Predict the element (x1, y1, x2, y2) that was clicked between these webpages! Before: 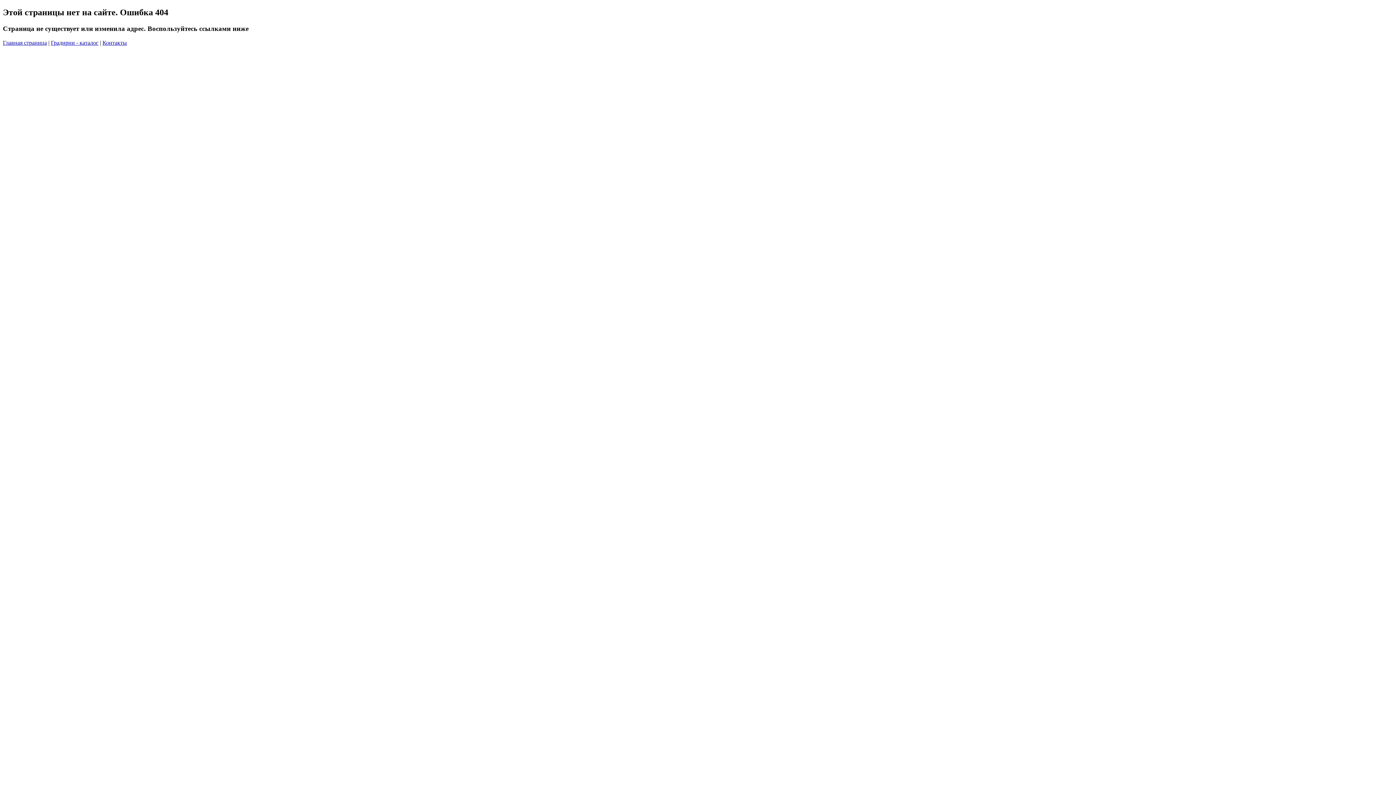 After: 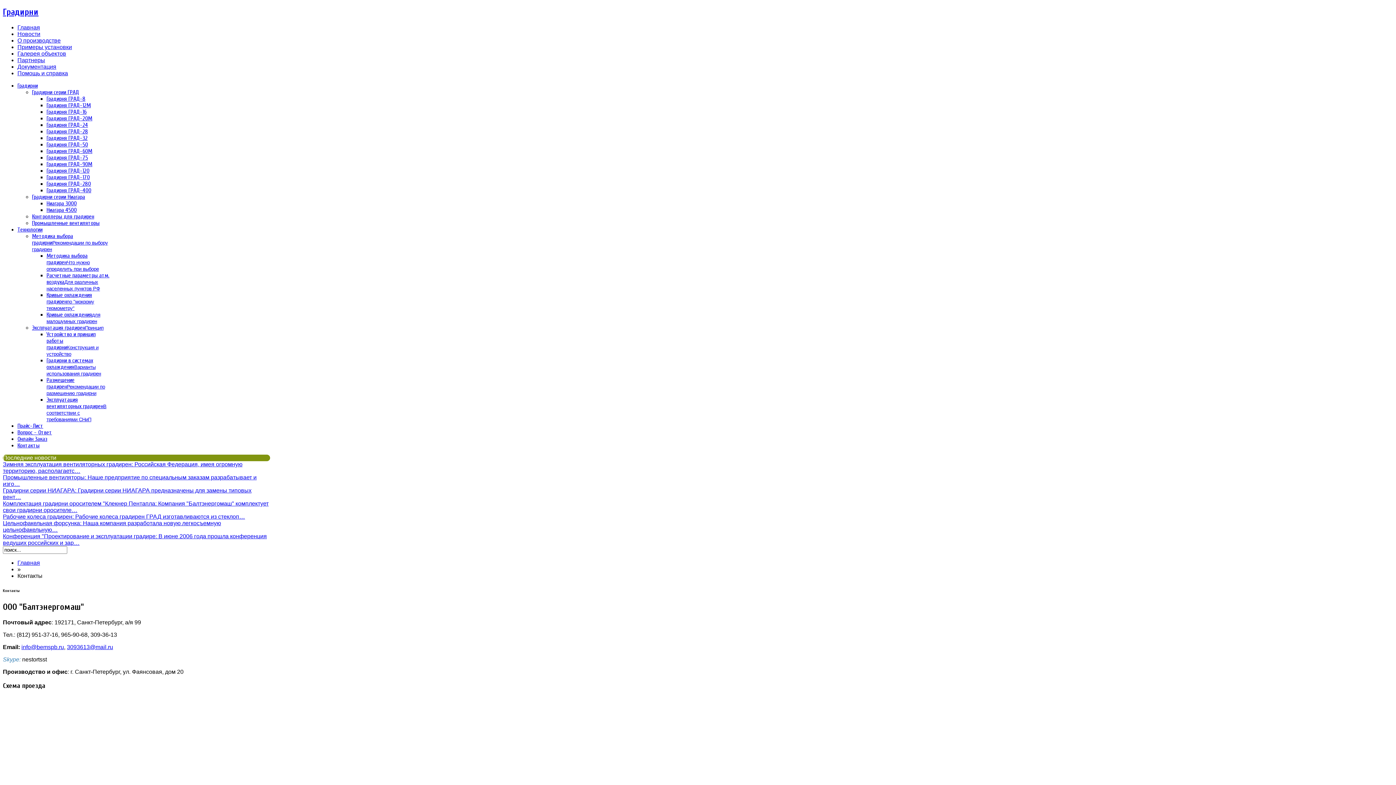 Action: label: Контакты bbox: (102, 39, 126, 45)